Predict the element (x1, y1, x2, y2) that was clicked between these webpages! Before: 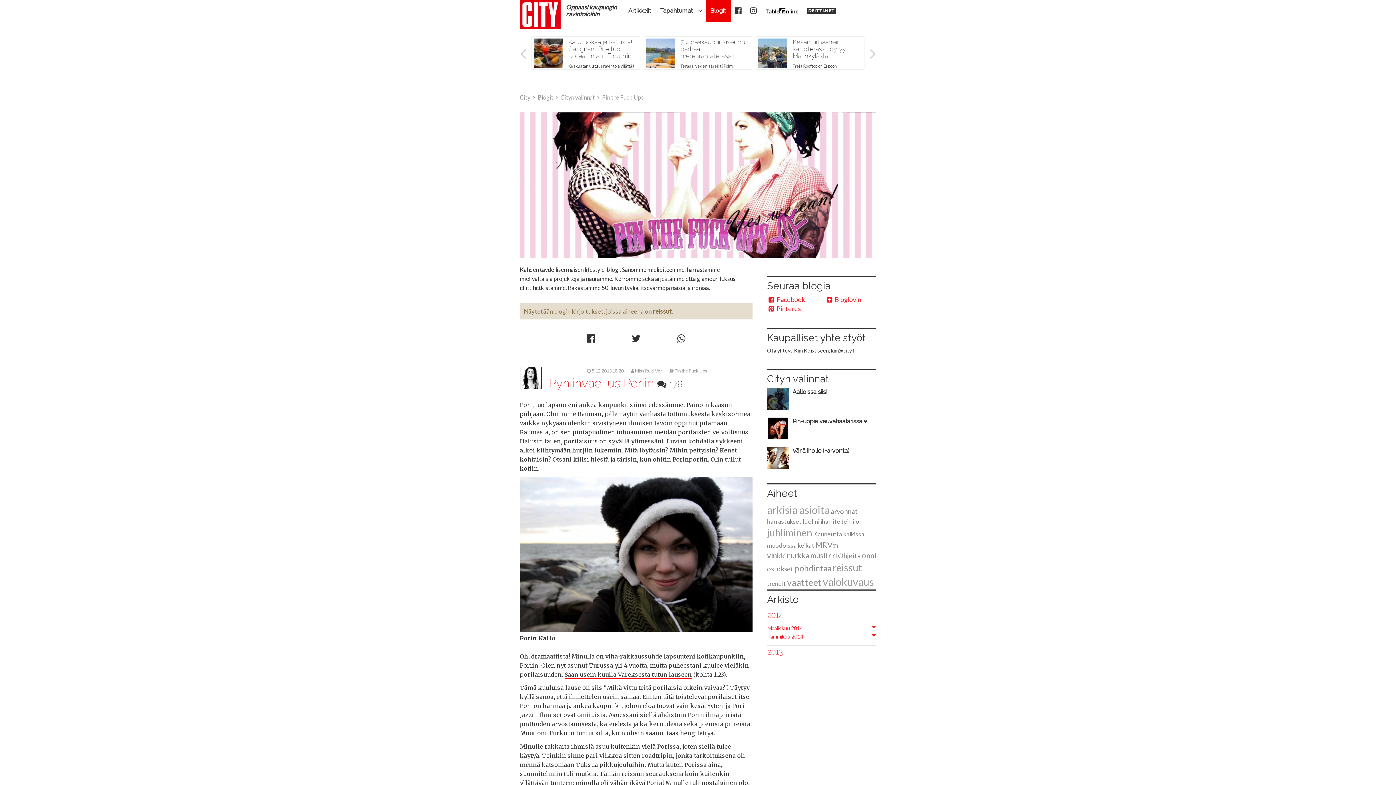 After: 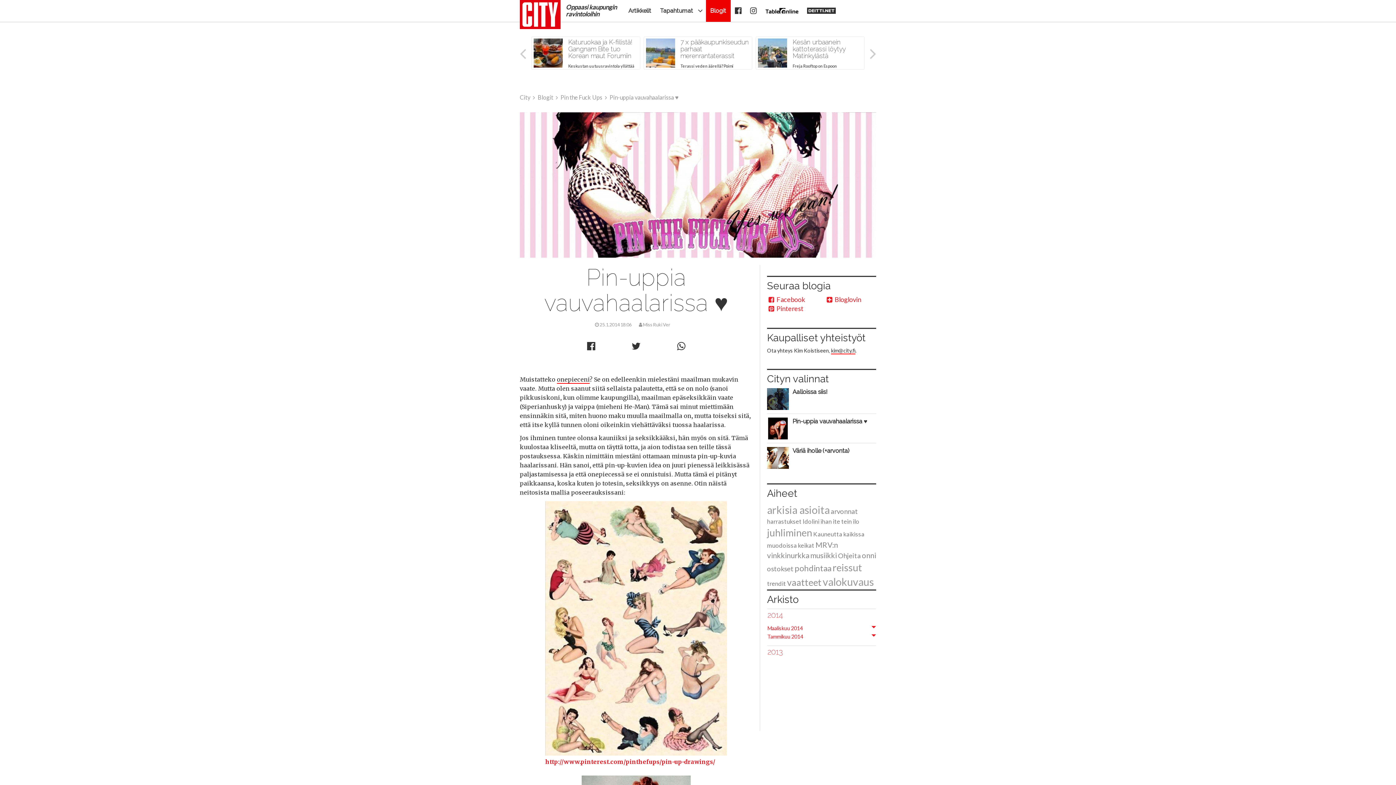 Action: bbox: (767, 417, 789, 439)